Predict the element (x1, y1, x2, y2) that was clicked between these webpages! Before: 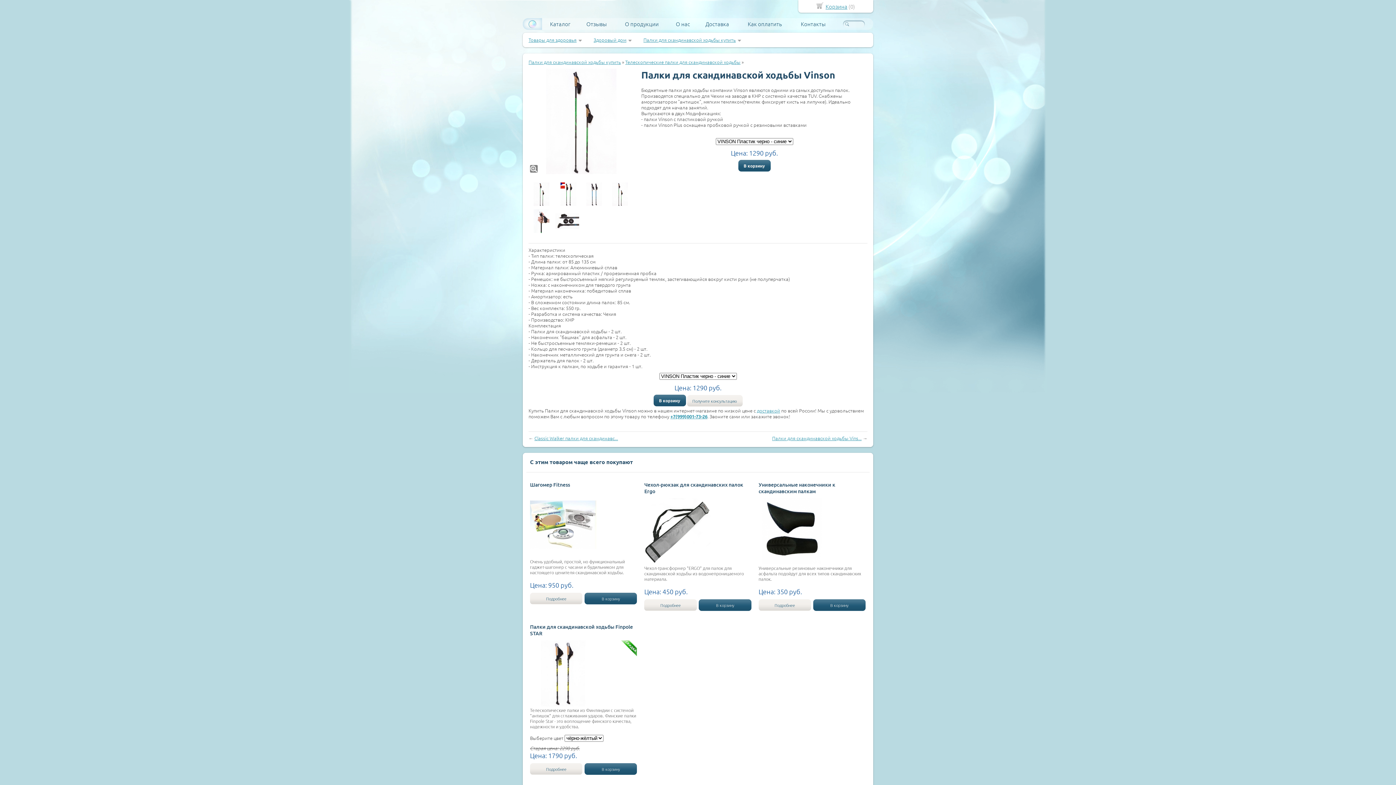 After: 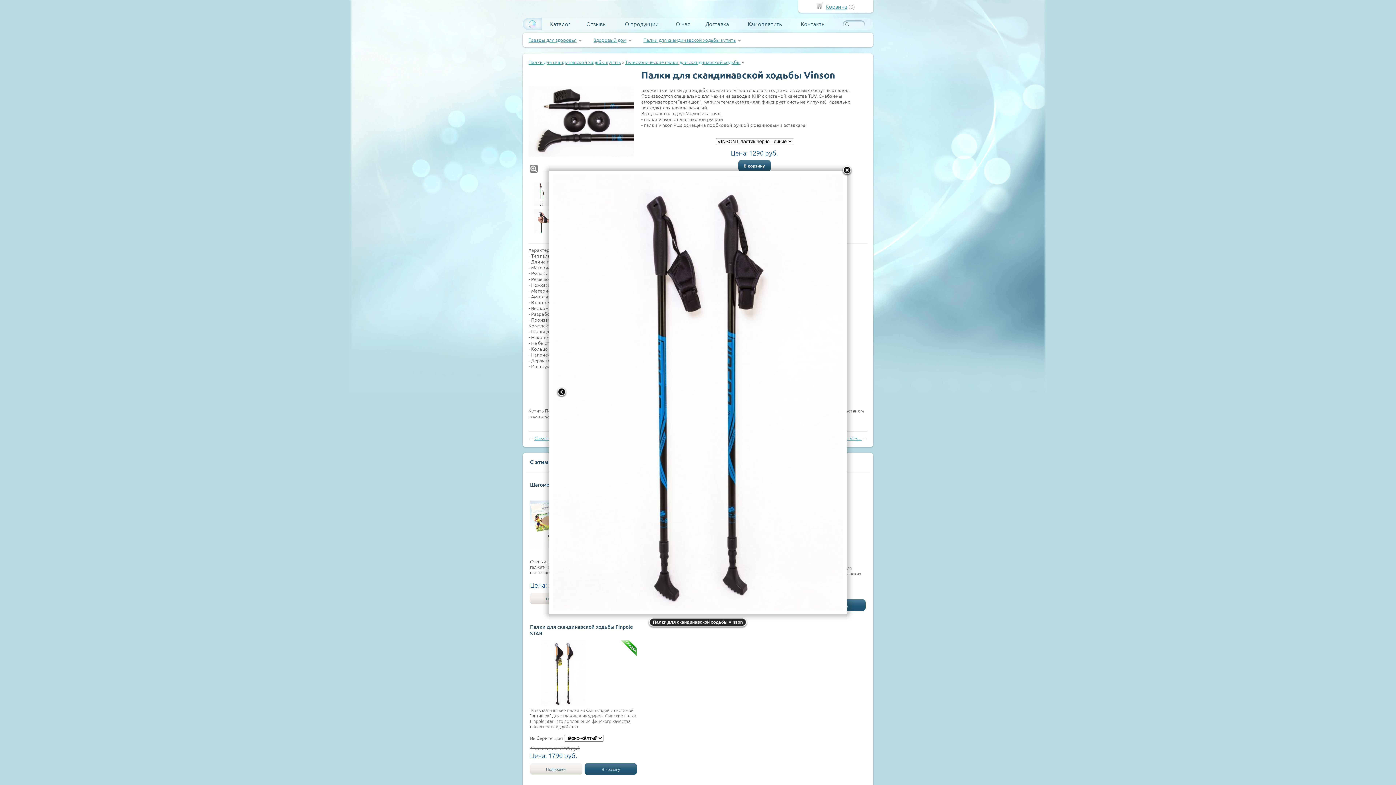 Action: bbox: (581, 201, 607, 208)